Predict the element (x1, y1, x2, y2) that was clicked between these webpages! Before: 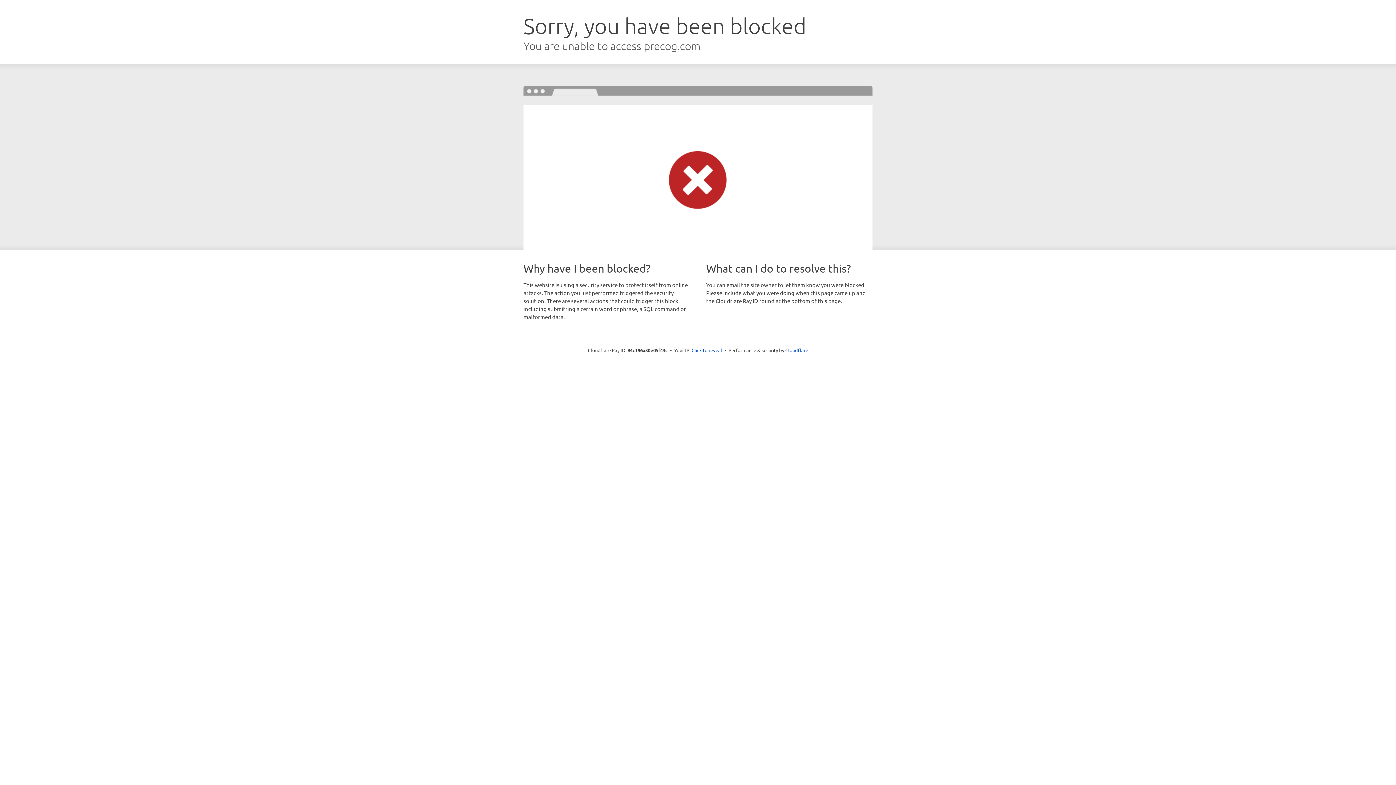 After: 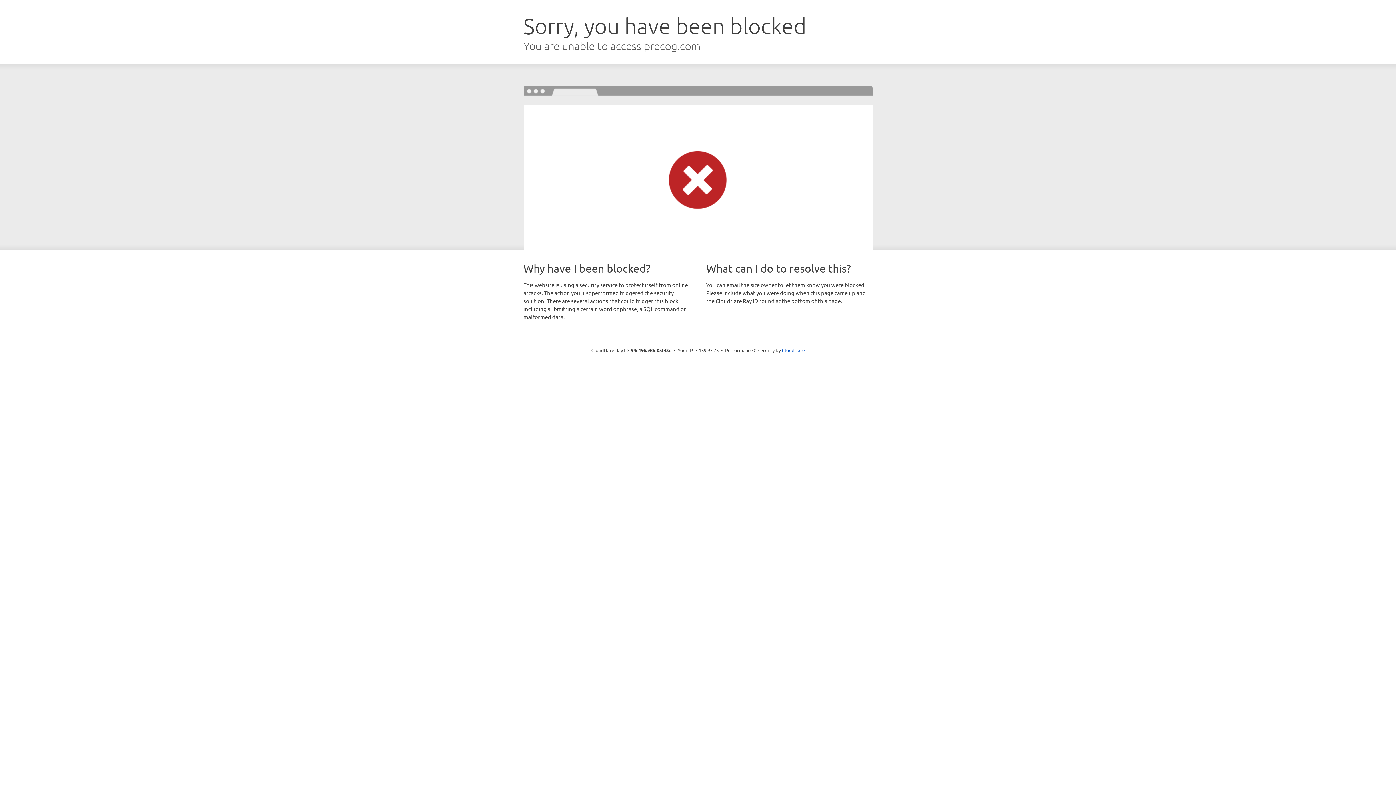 Action: bbox: (691, 346, 722, 353) label: Click to reveal